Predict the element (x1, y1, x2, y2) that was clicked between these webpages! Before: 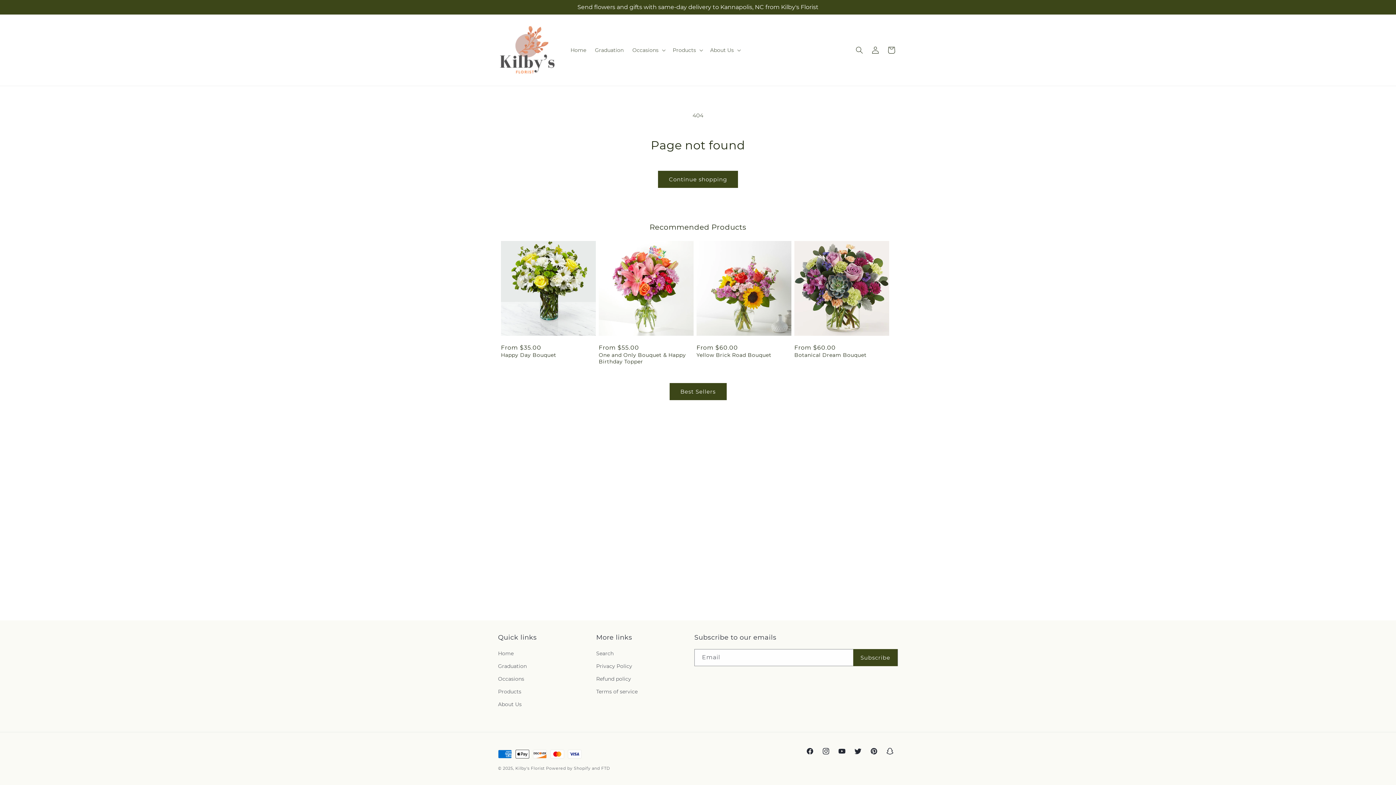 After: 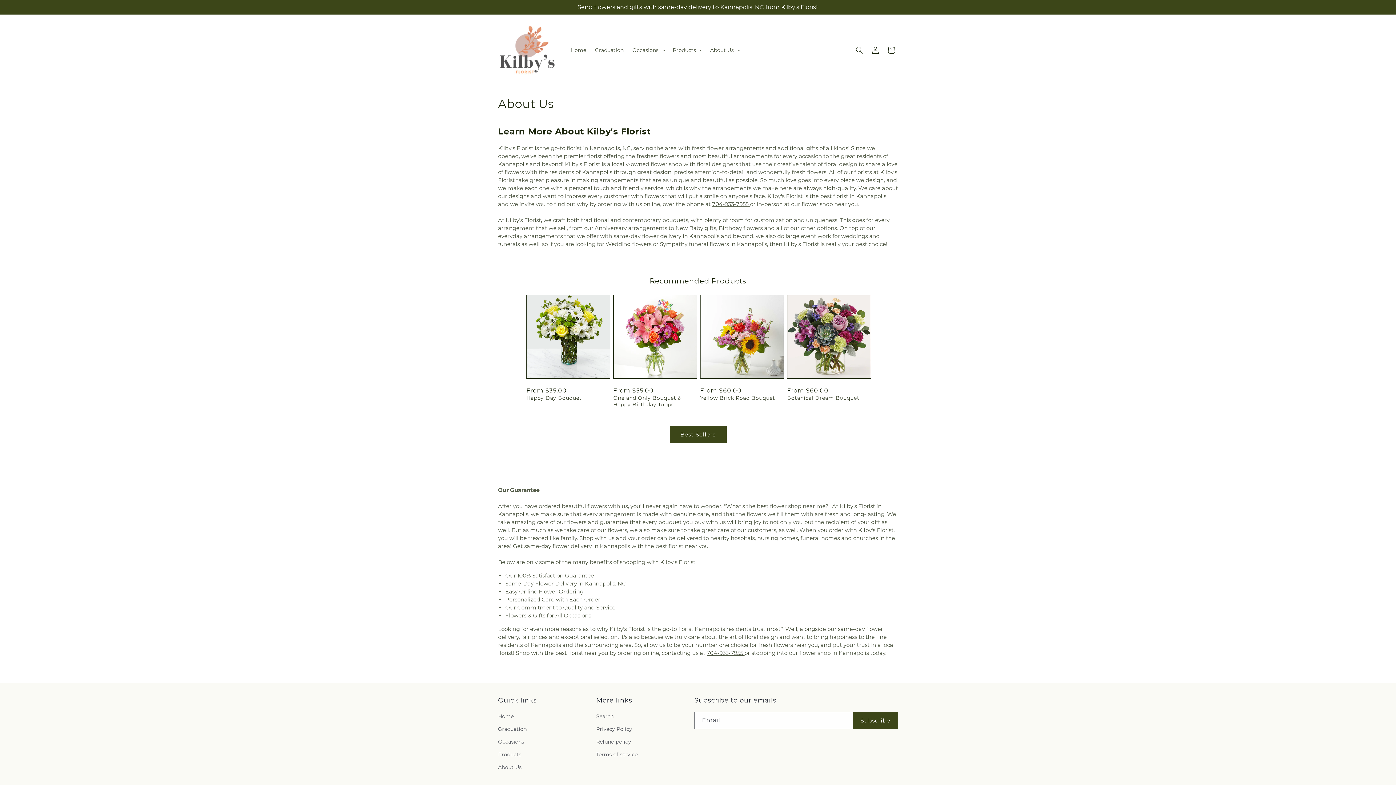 Action: label: About Us bbox: (498, 698, 521, 711)